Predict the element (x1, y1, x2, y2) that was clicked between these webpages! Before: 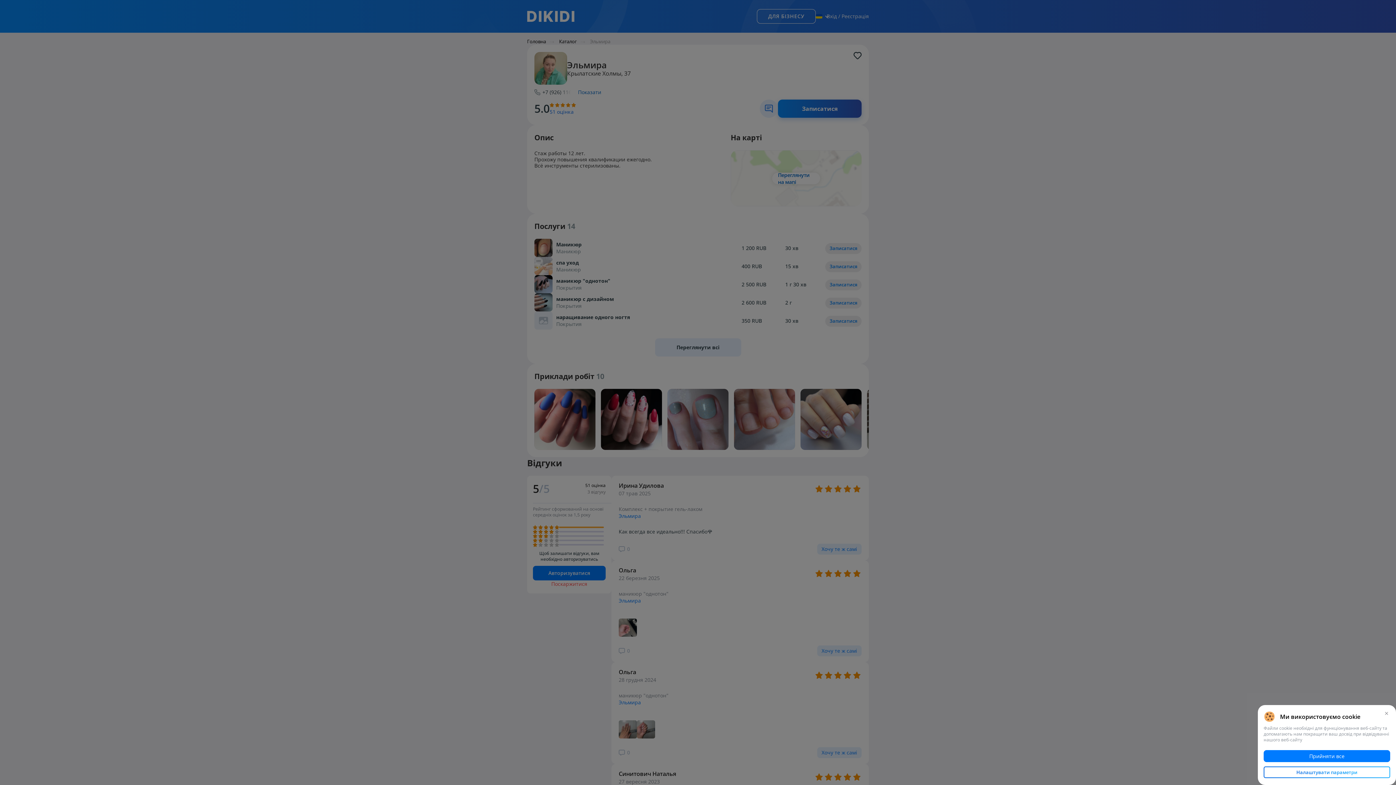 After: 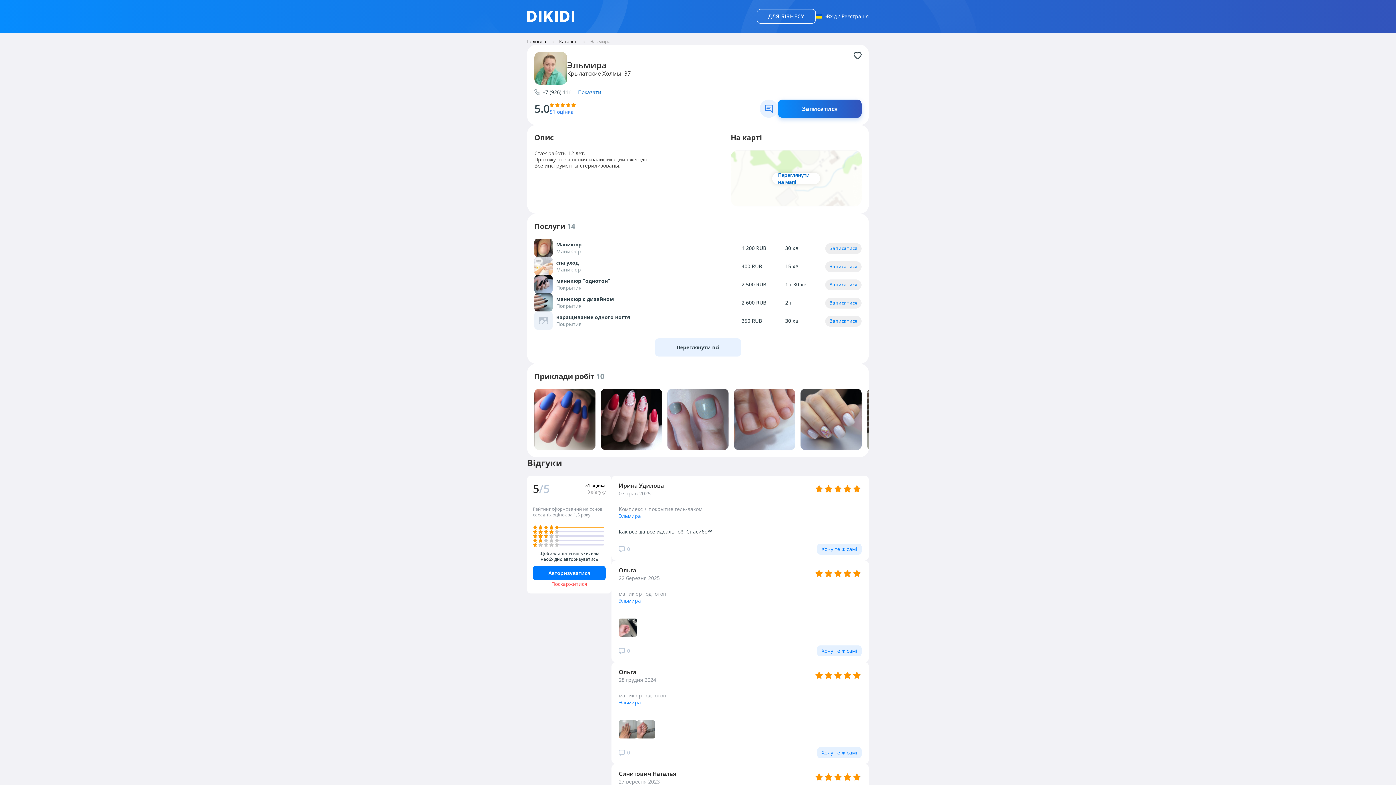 Action: bbox: (1383, 709, 1390, 717)